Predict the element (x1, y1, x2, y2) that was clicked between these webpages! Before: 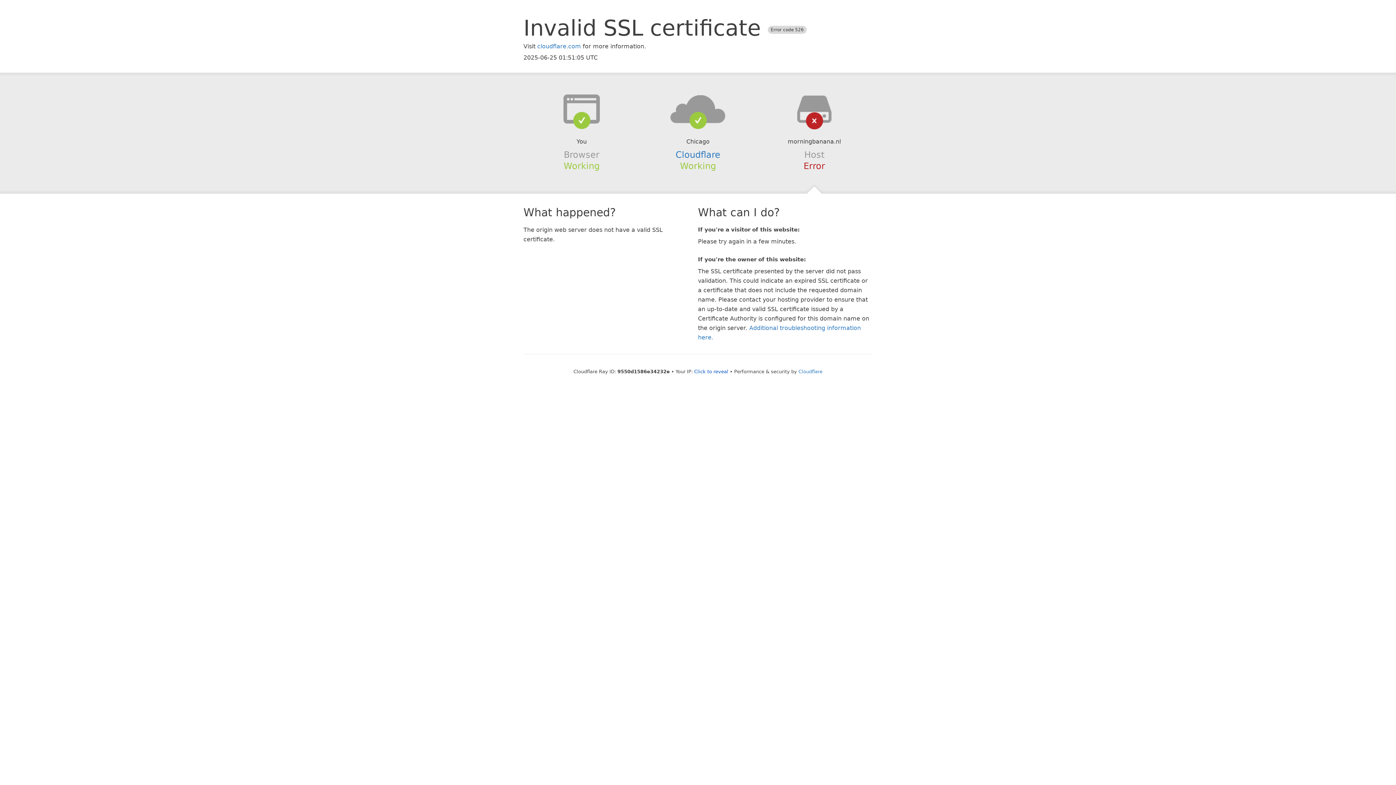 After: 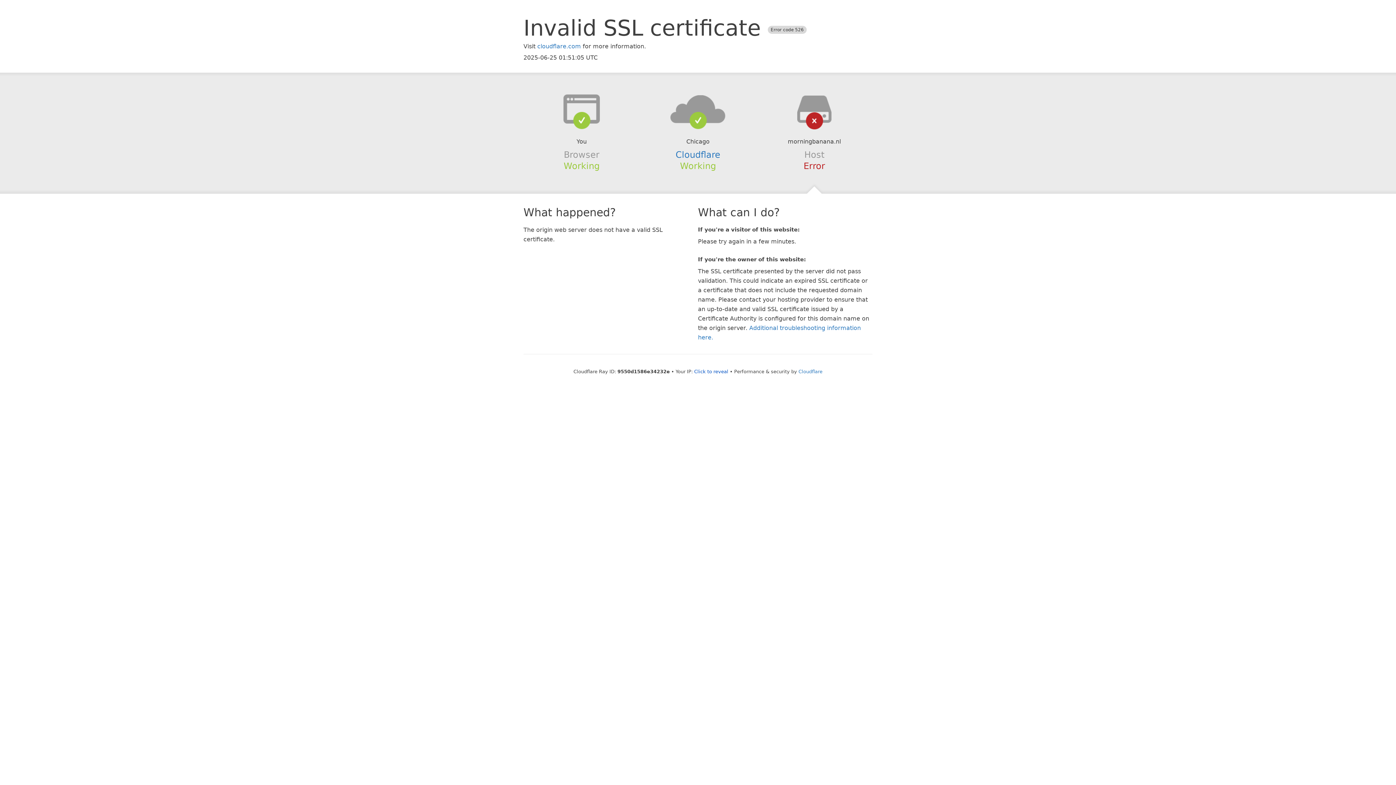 Action: bbox: (639, 94, 756, 123)